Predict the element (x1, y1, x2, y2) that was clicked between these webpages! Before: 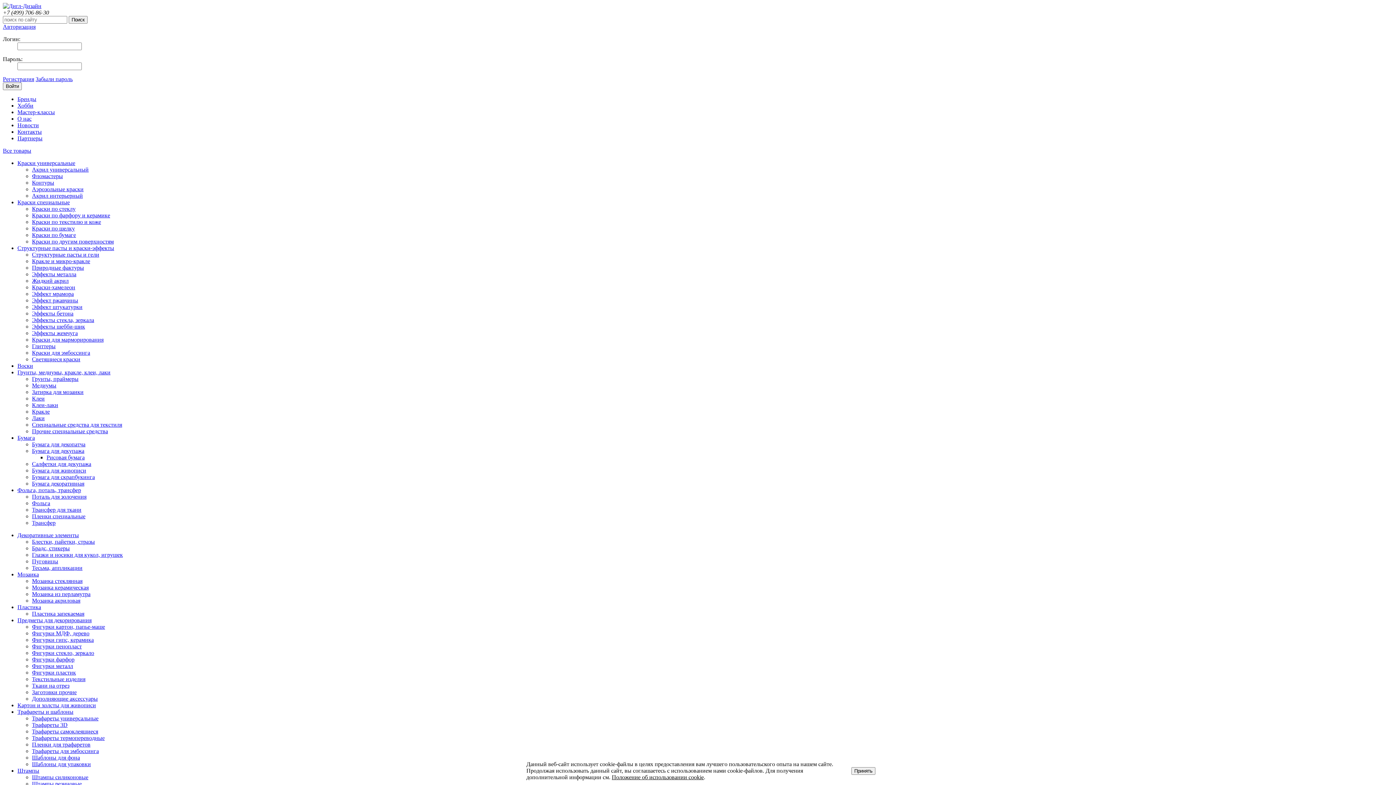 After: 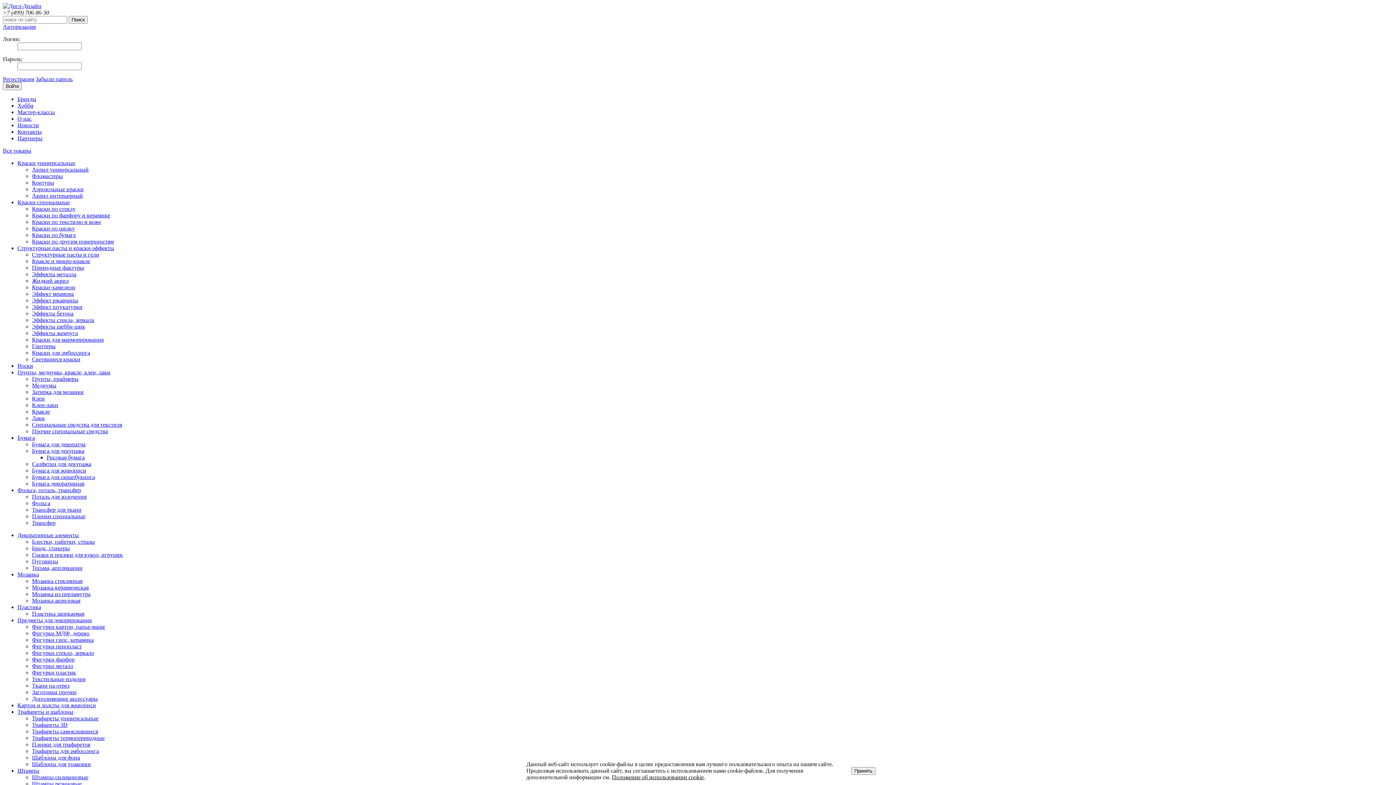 Action: label: Краски по текстилю и коже bbox: (32, 218, 101, 225)